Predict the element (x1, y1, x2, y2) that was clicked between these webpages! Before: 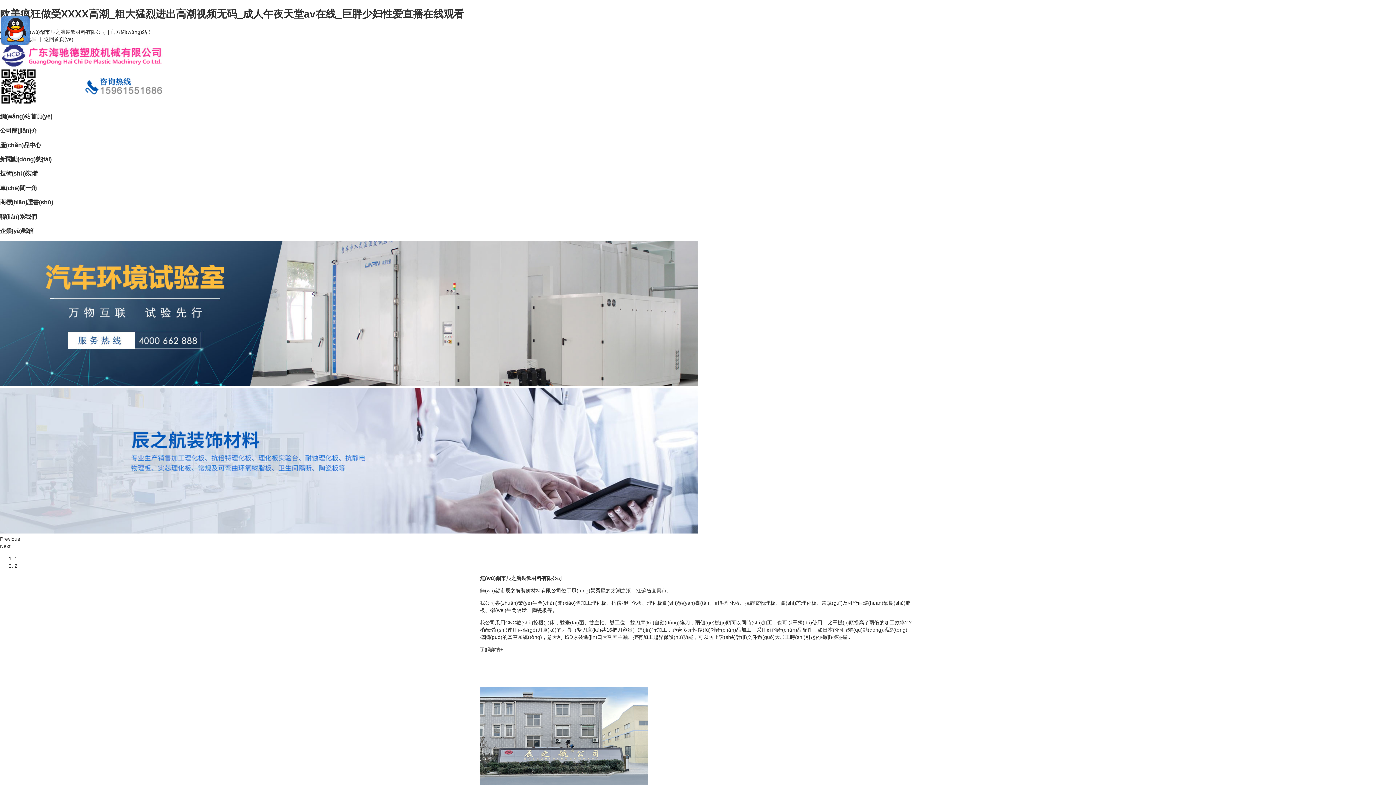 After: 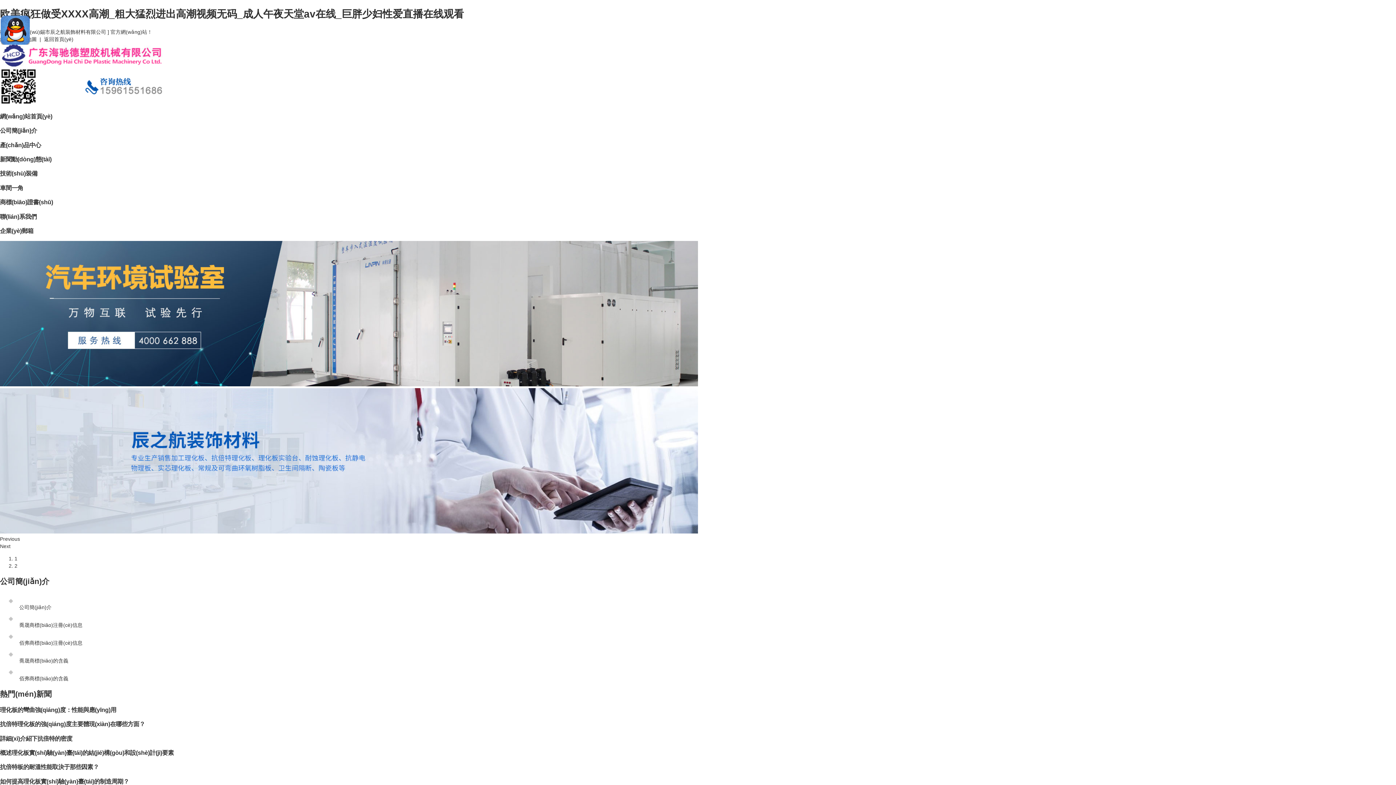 Action: label: 商標(biāo)證書(shū) bbox: (0, 198, 53, 205)